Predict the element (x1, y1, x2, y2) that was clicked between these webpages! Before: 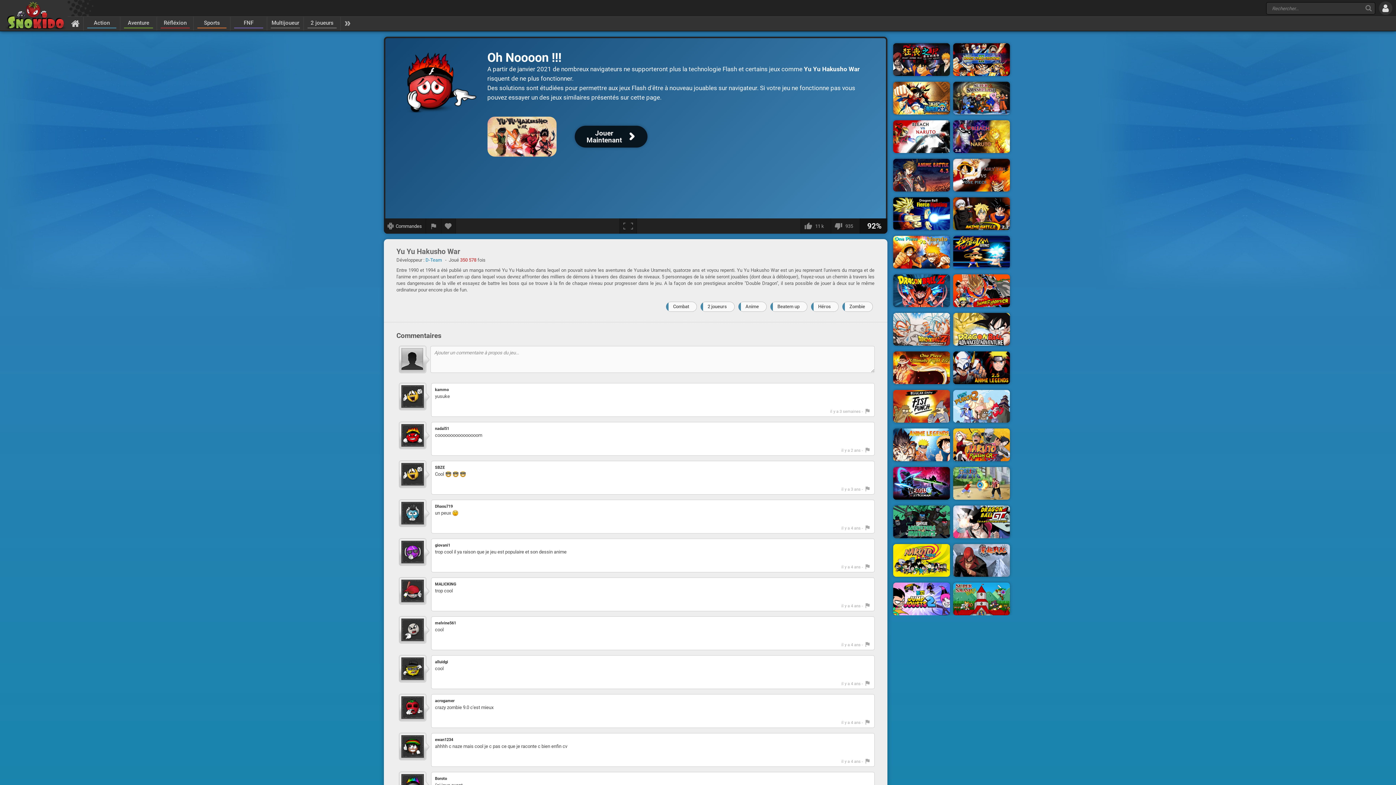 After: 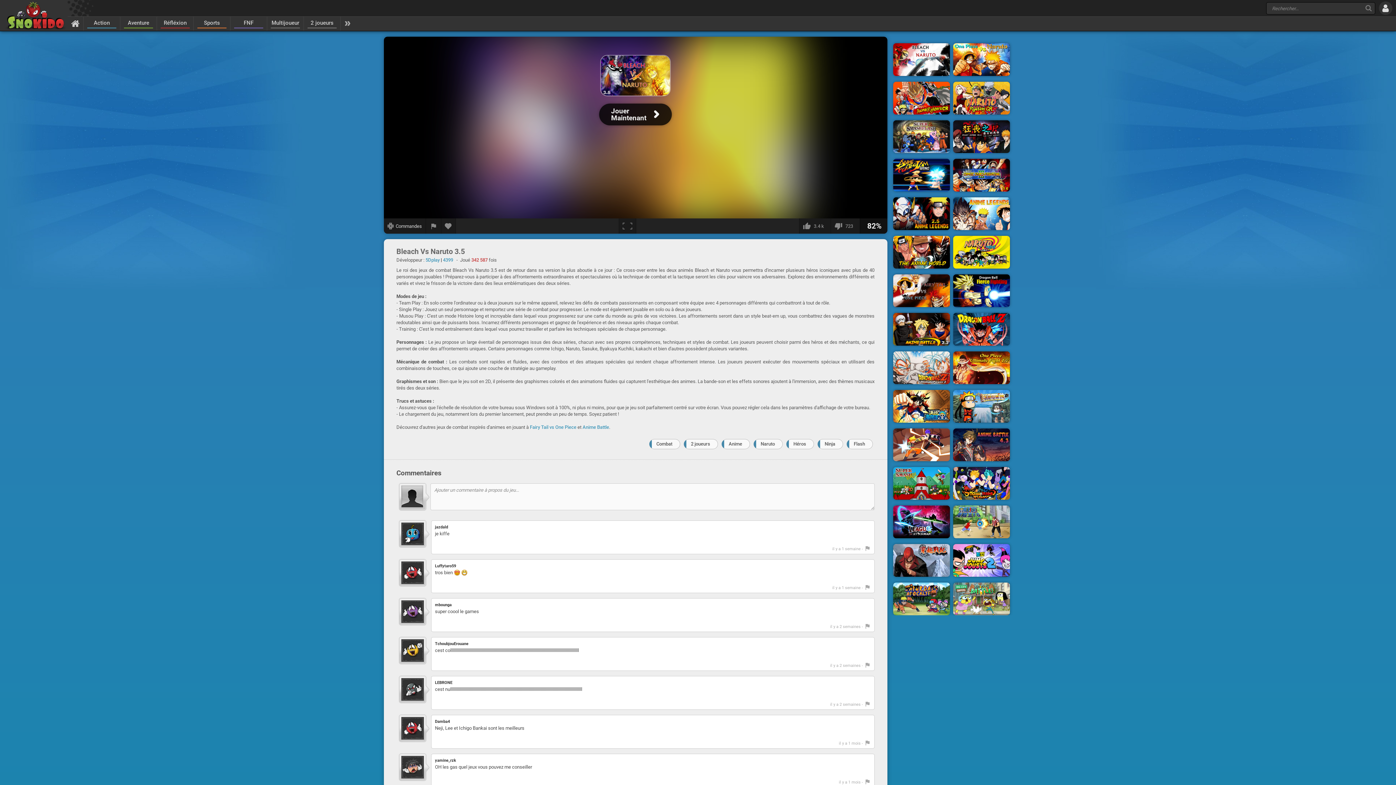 Action: bbox: (953, 133, 1010, 139)